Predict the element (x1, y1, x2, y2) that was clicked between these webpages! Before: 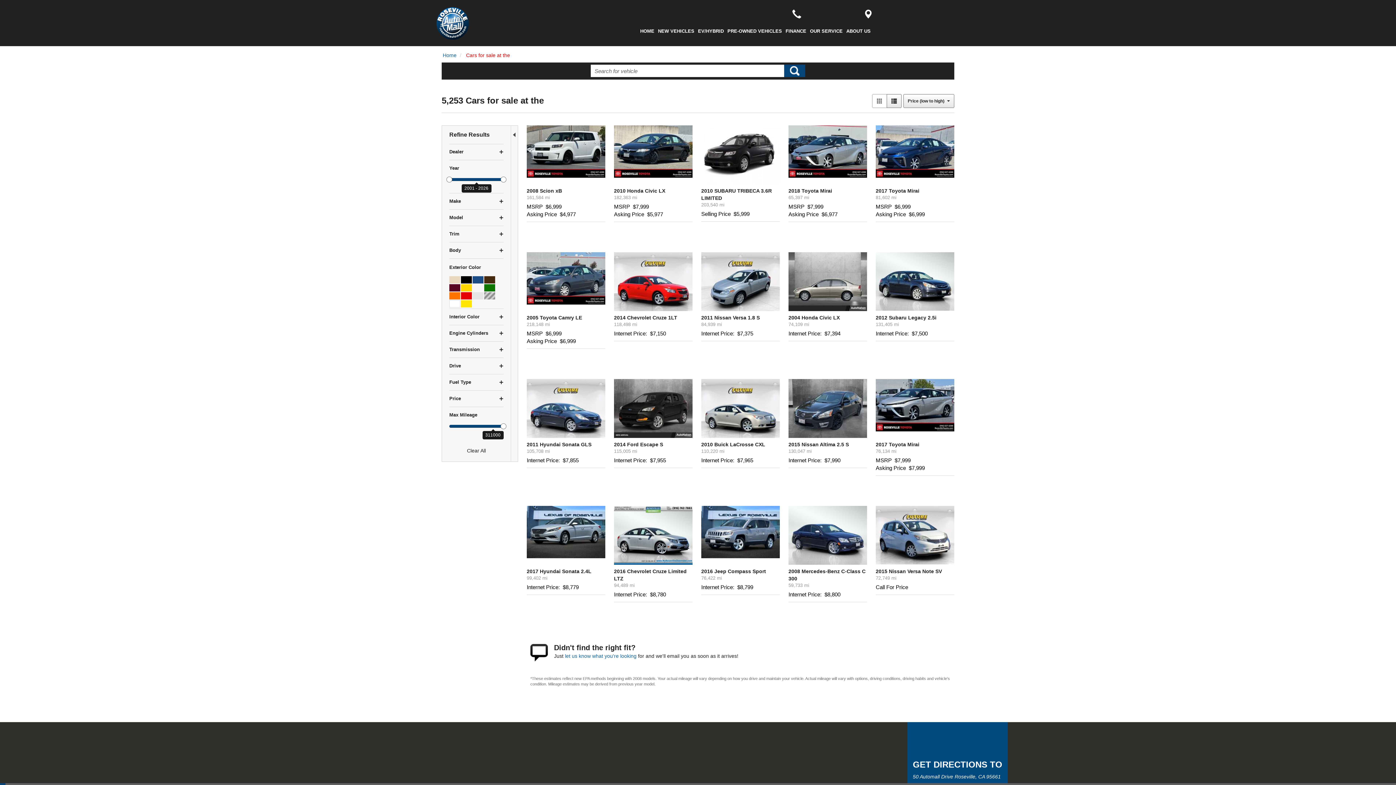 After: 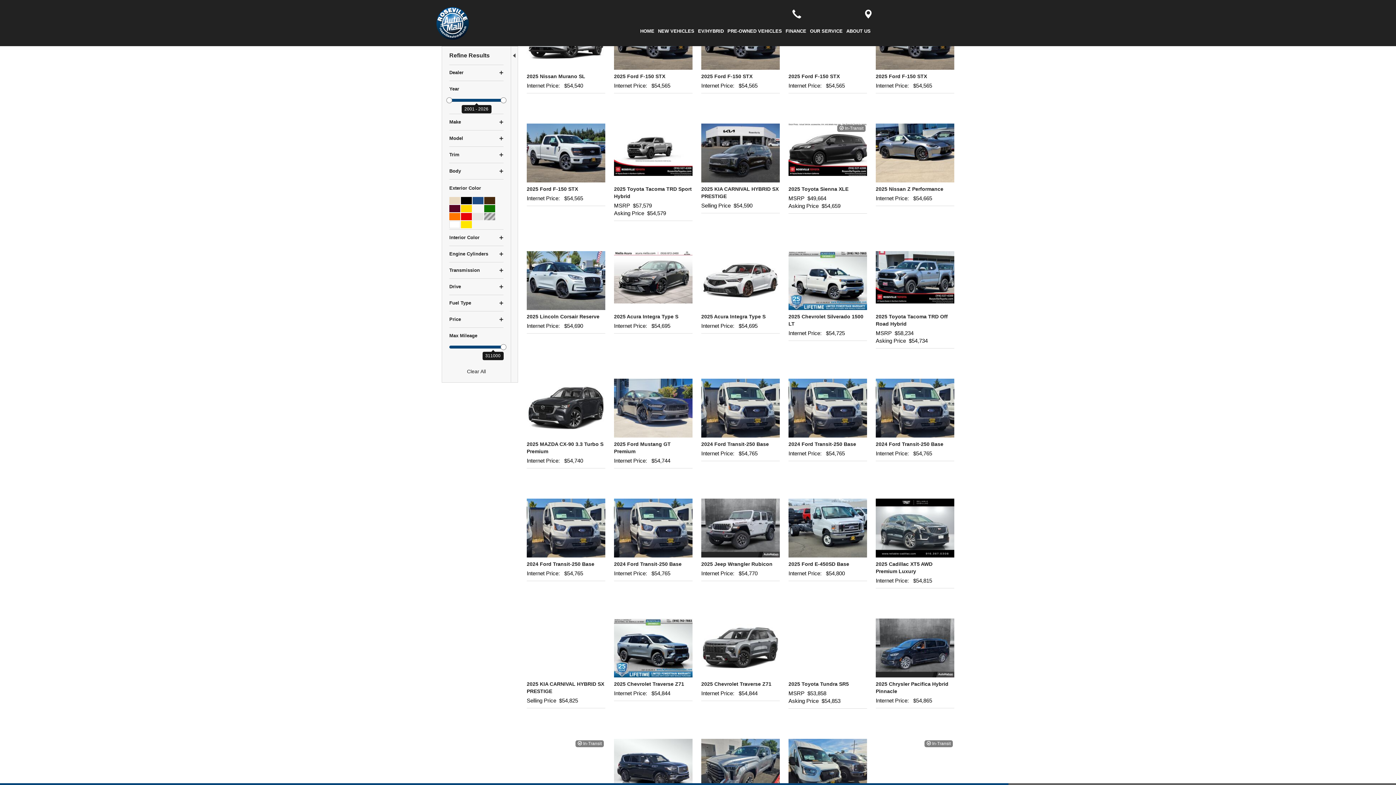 Action: label: 190 bbox: (1002, 783, 1008, 785)